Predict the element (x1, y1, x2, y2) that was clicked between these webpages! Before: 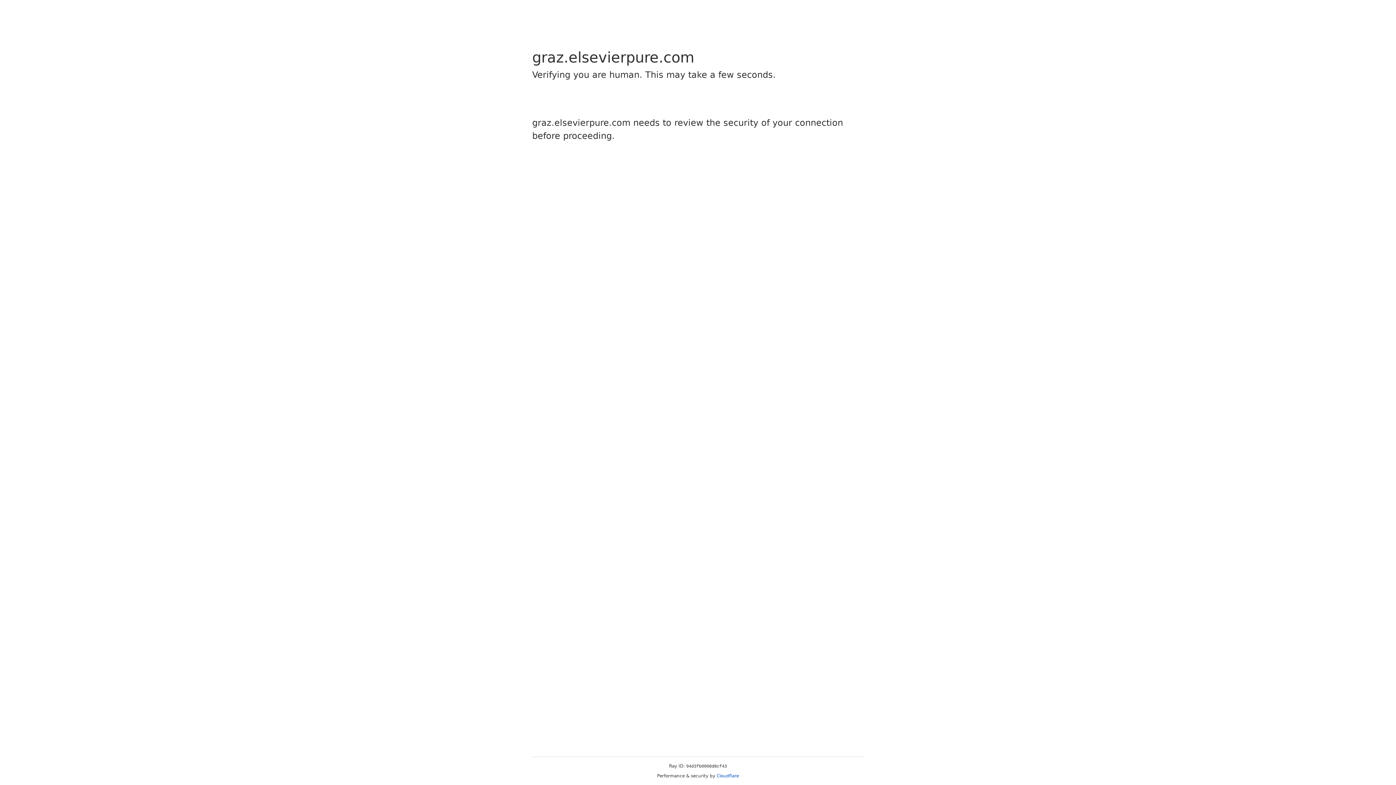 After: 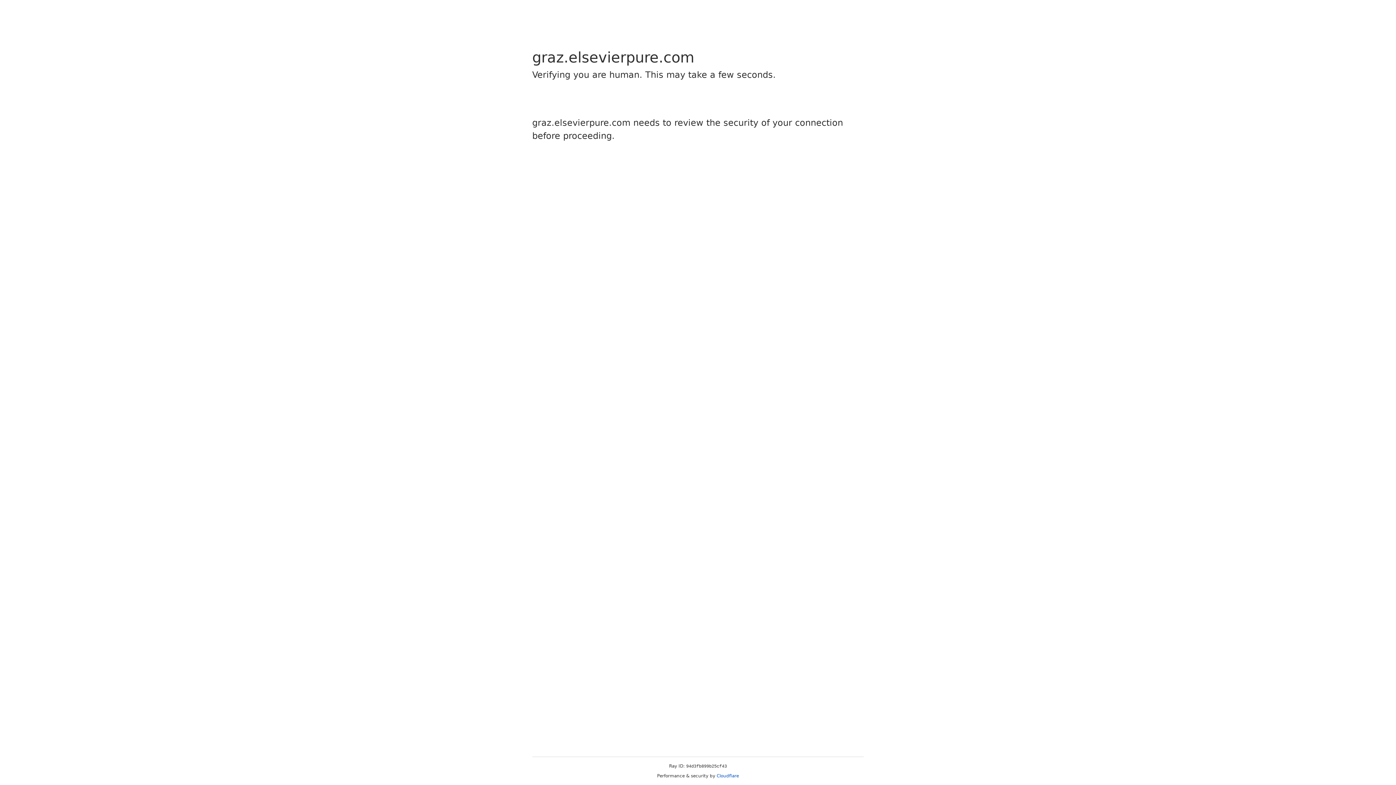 Action: label: Cloudflare bbox: (716, 773, 739, 778)